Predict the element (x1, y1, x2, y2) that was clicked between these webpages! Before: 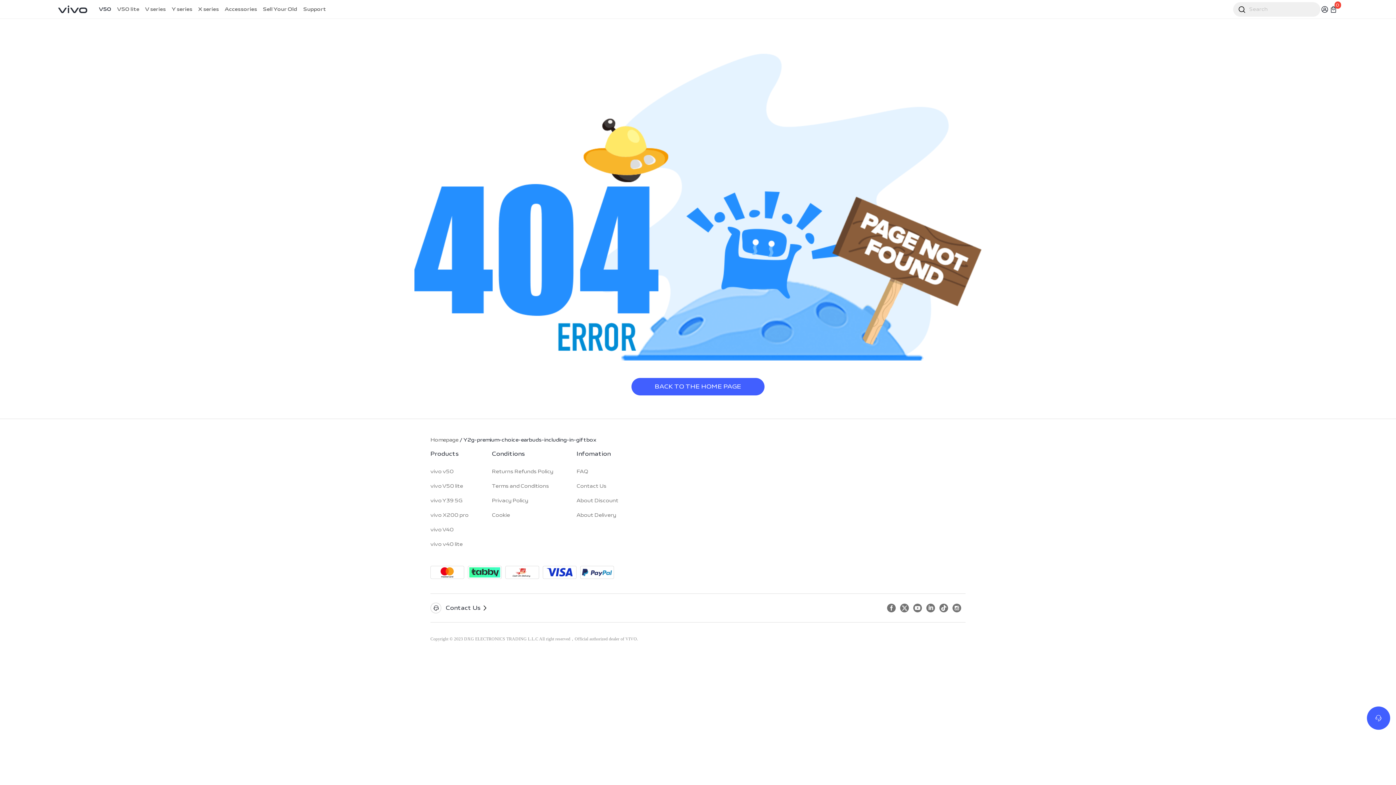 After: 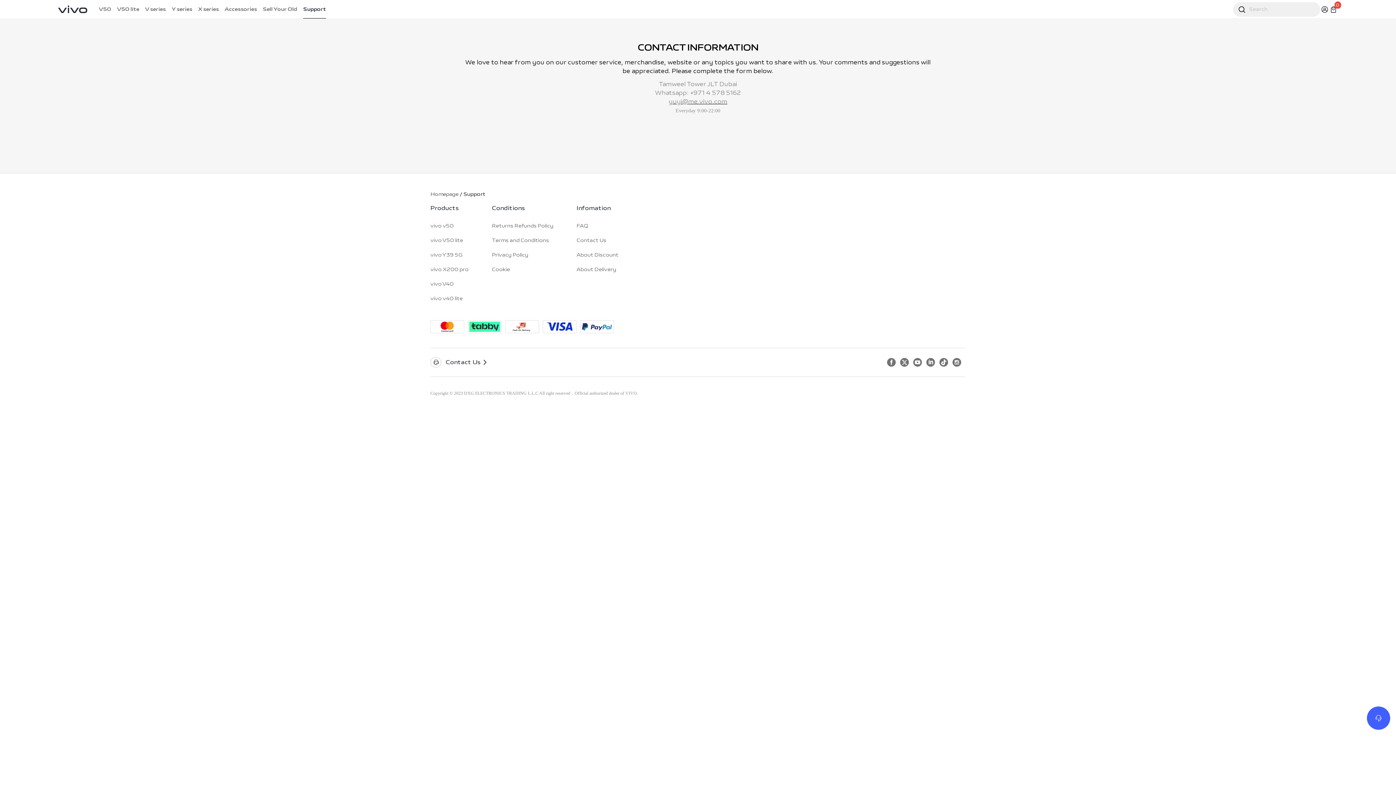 Action: label: Support bbox: (303, 5, 326, 13)